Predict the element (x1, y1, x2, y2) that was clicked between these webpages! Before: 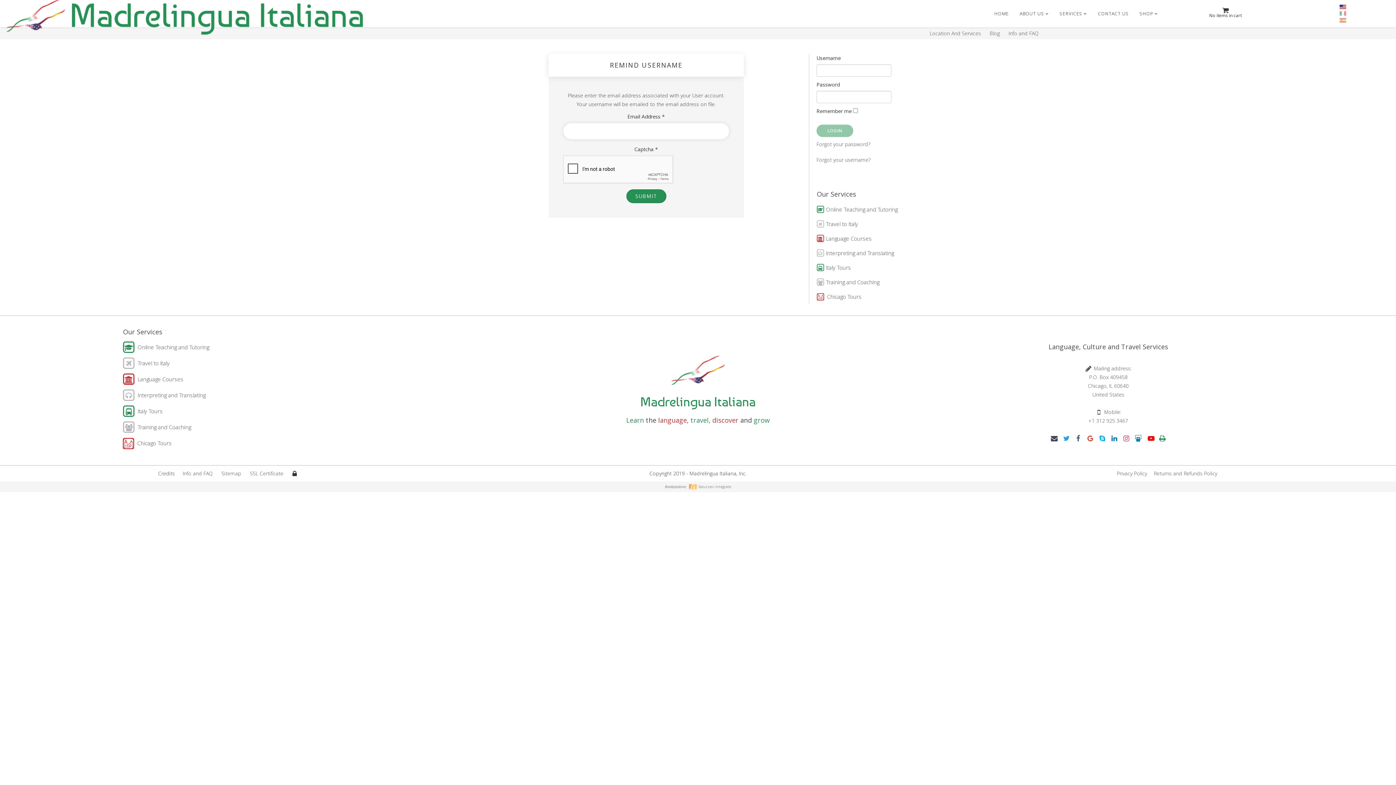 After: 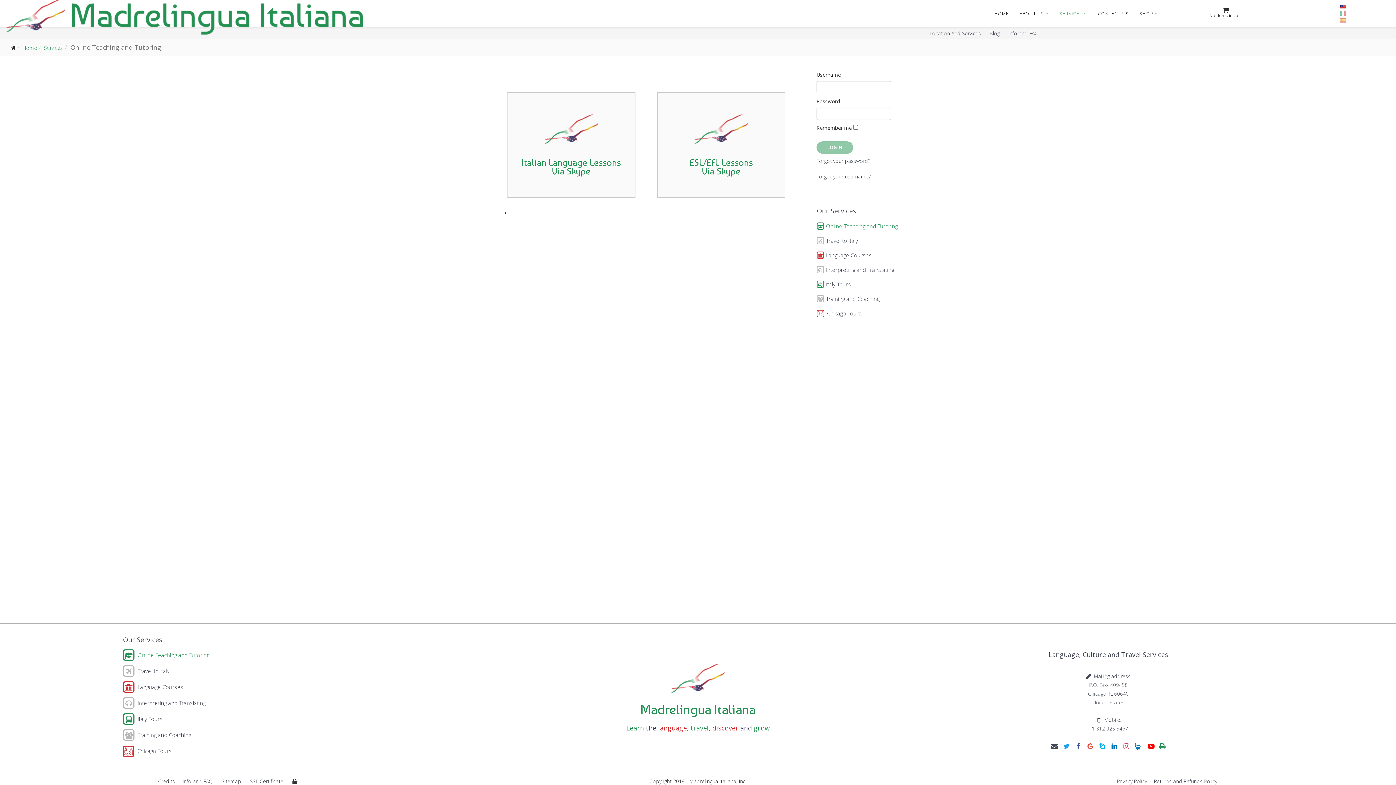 Action: label:  
 
Online Teaching and Tutoring bbox: (817, 202, 897, 216)